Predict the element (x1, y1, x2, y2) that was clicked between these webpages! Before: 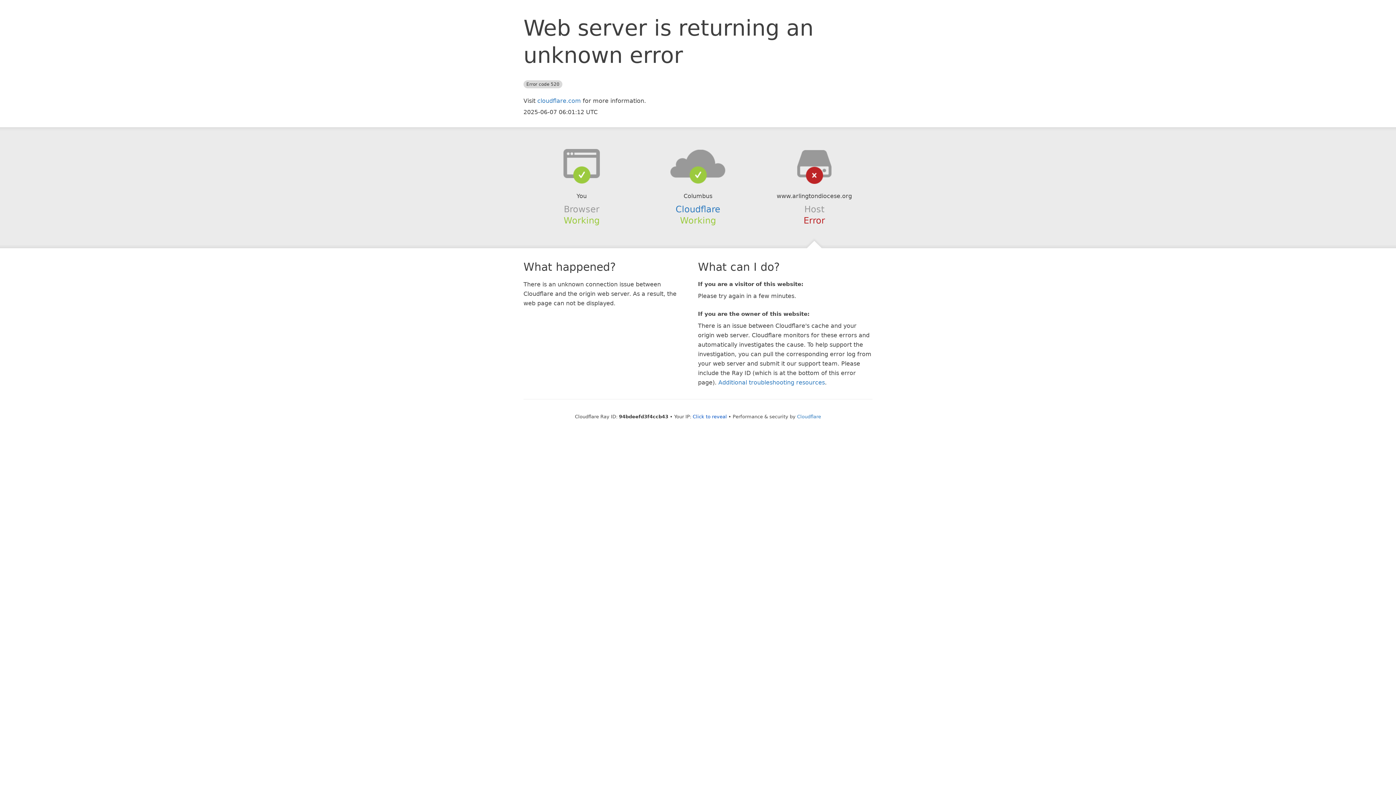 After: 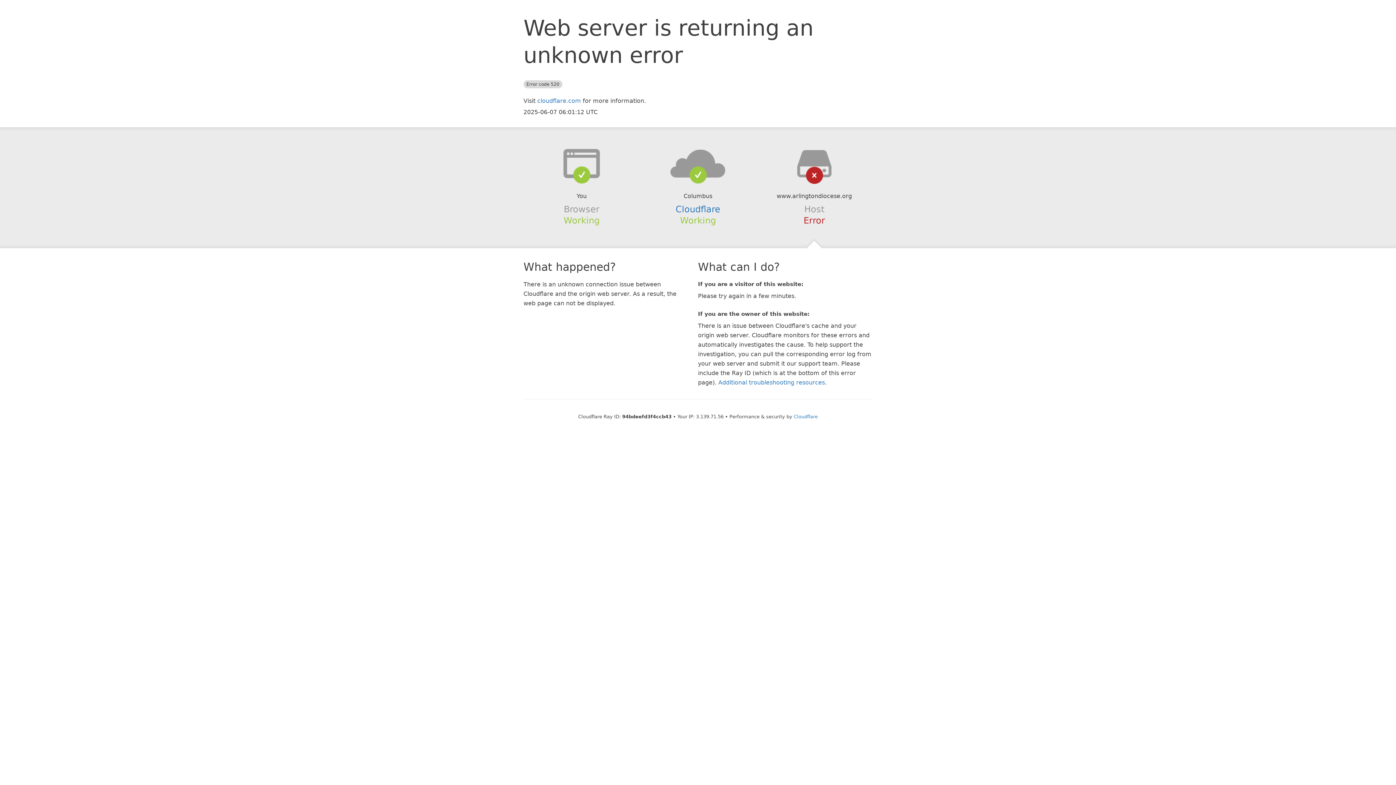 Action: label: Click to reveal bbox: (692, 414, 727, 419)